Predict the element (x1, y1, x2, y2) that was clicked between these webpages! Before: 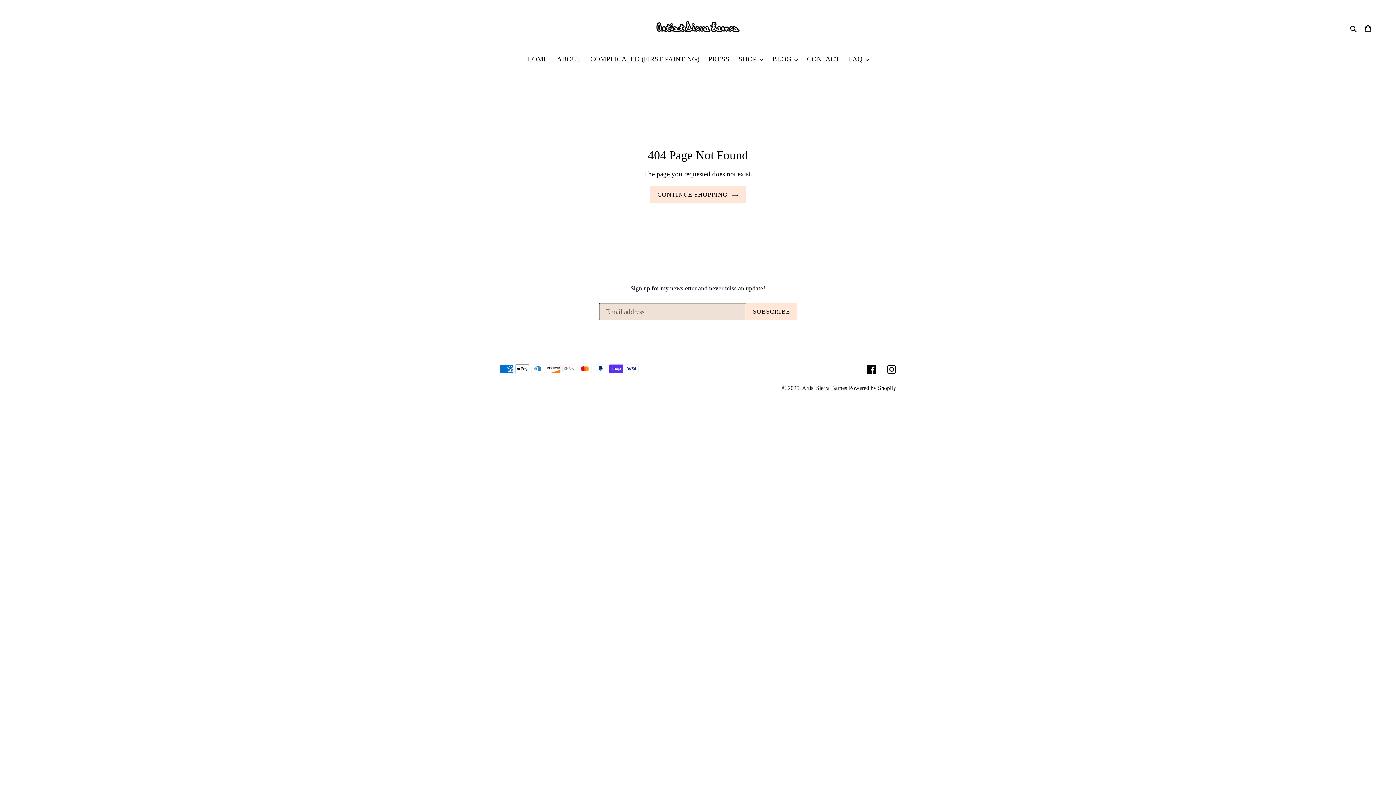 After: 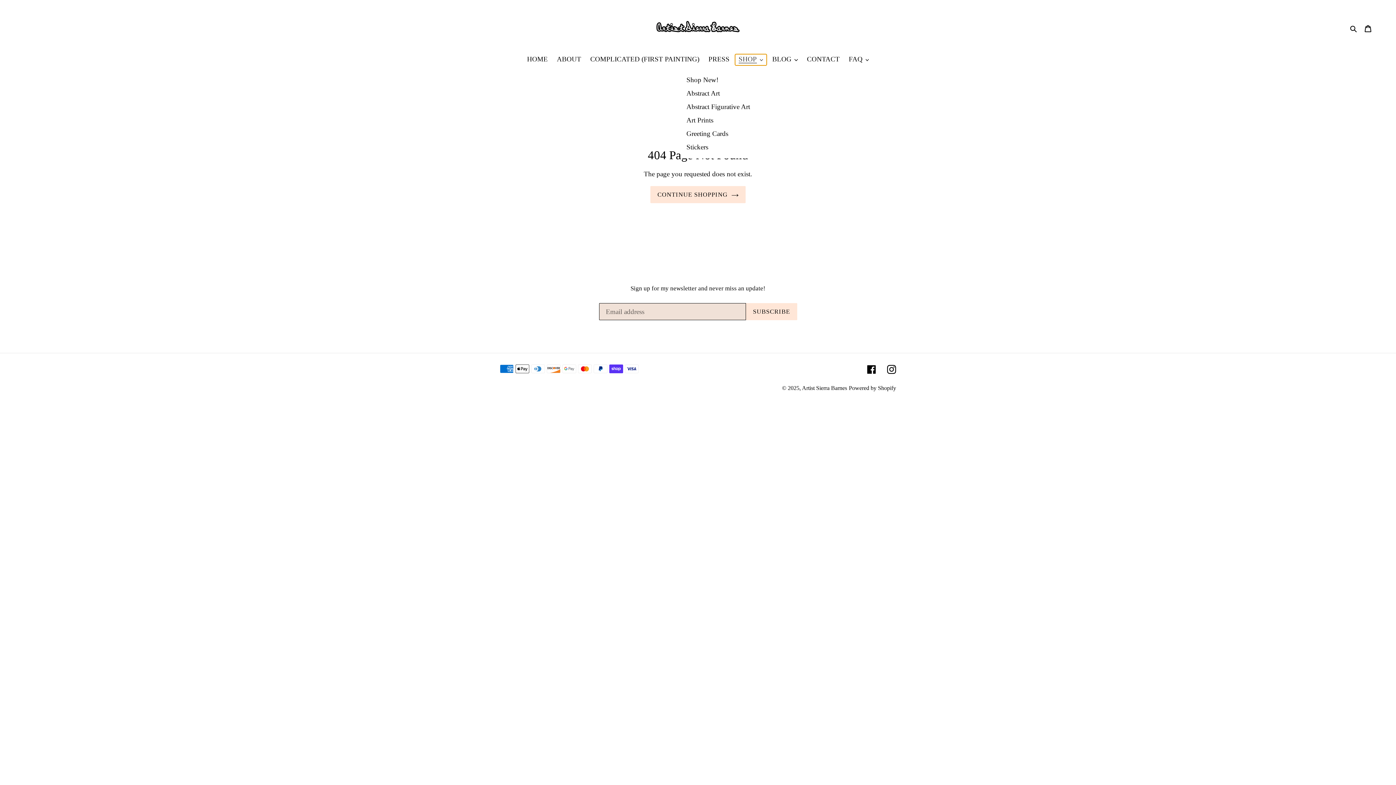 Action: bbox: (735, 54, 767, 65) label: SHOP